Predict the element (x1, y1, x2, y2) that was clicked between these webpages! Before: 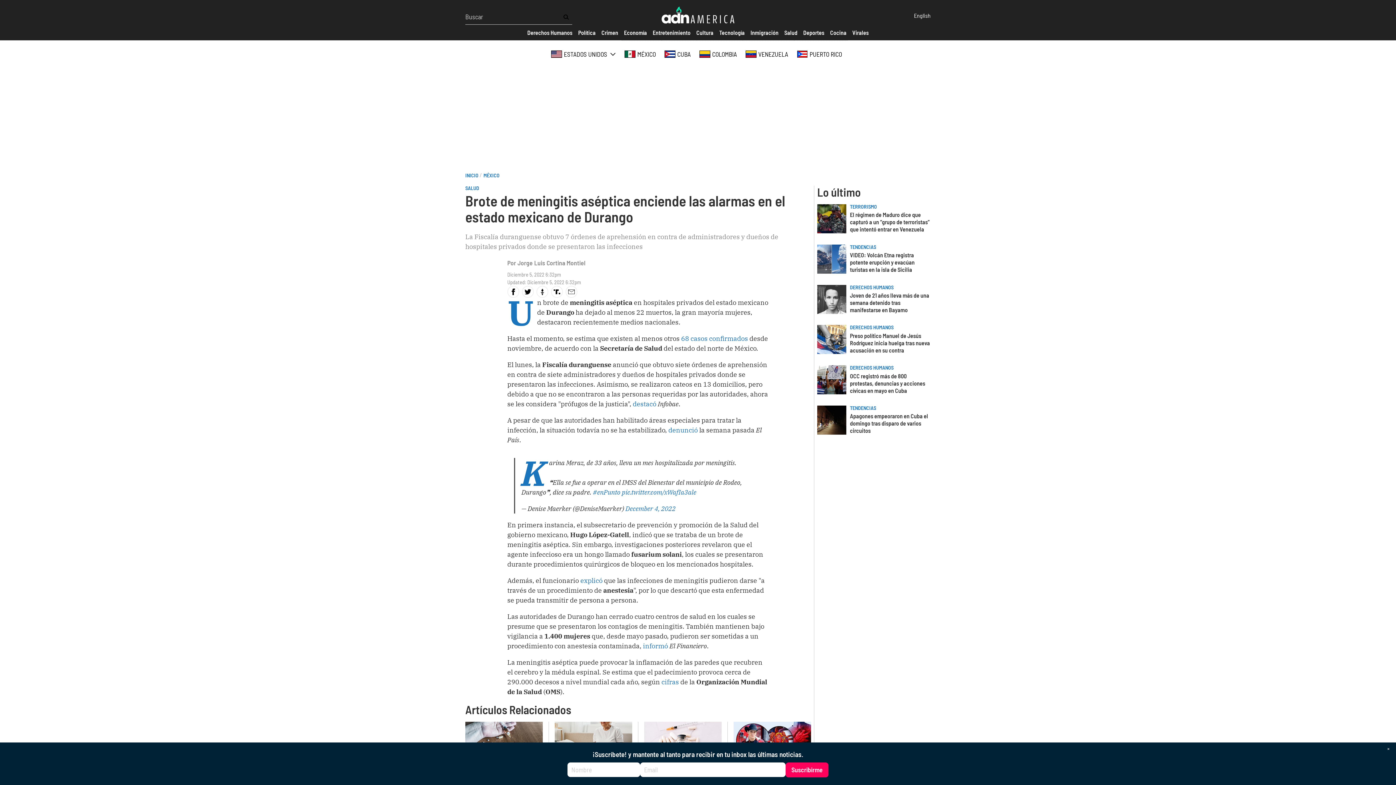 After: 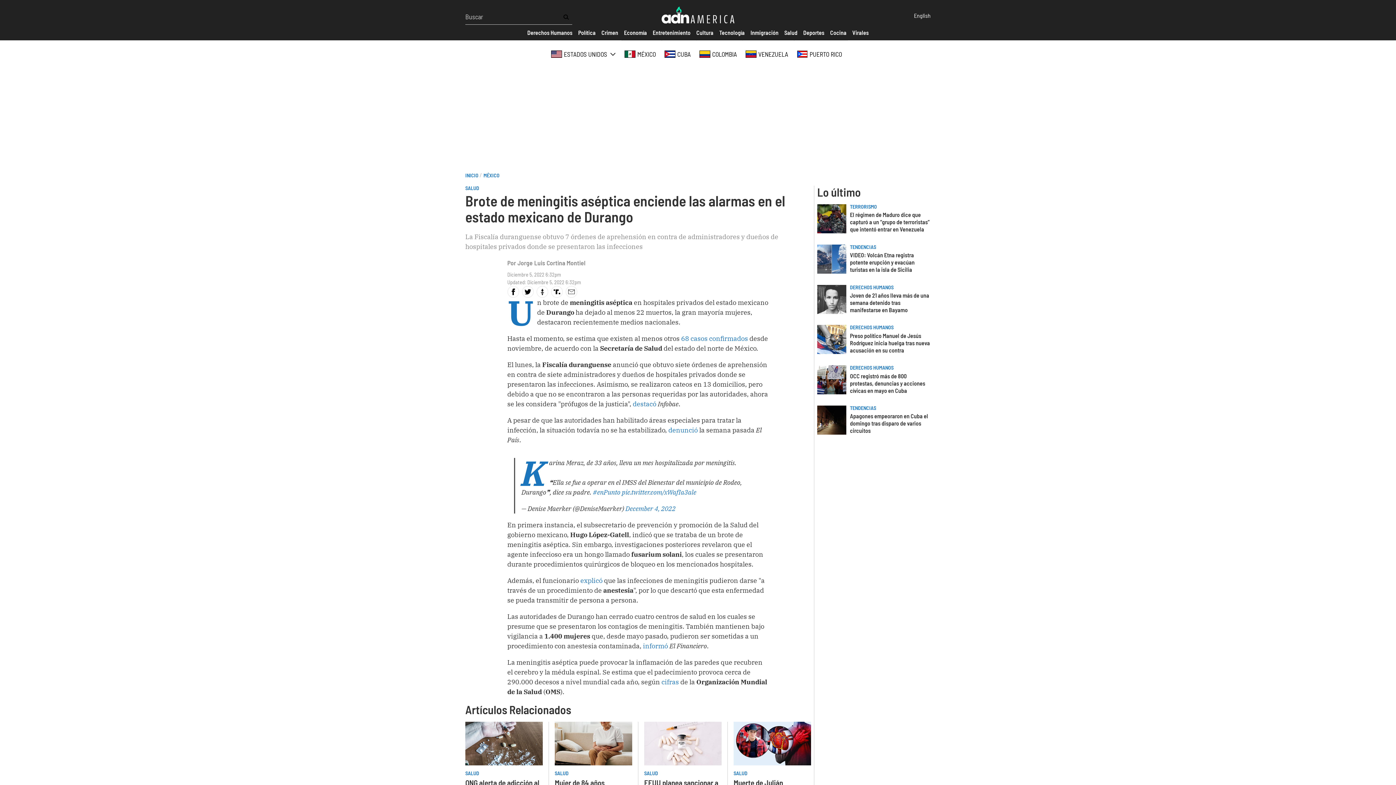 Action: bbox: (1384, 745, 1393, 752) label: Close modal